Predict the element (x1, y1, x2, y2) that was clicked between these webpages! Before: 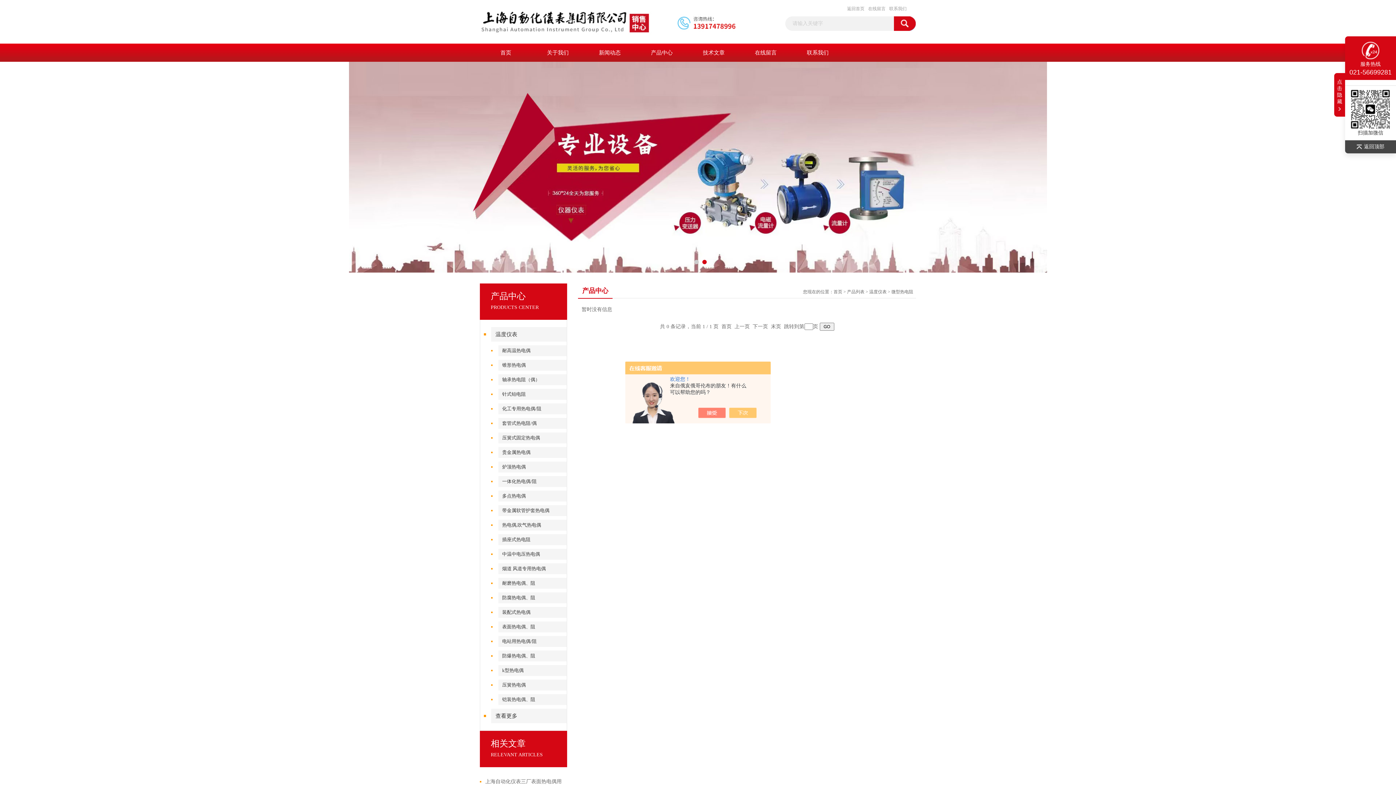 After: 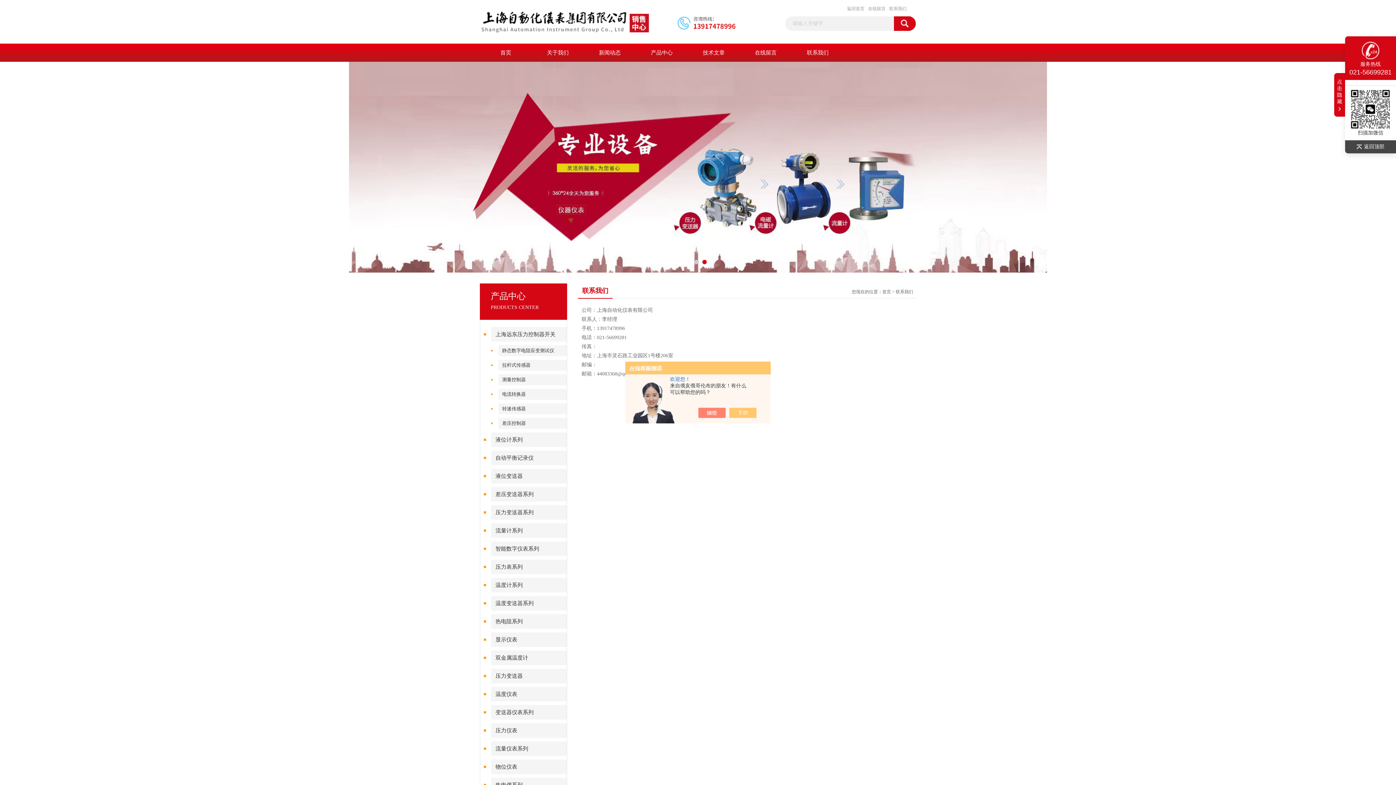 Action: bbox: (792, 43, 844, 61) label: 联系我们